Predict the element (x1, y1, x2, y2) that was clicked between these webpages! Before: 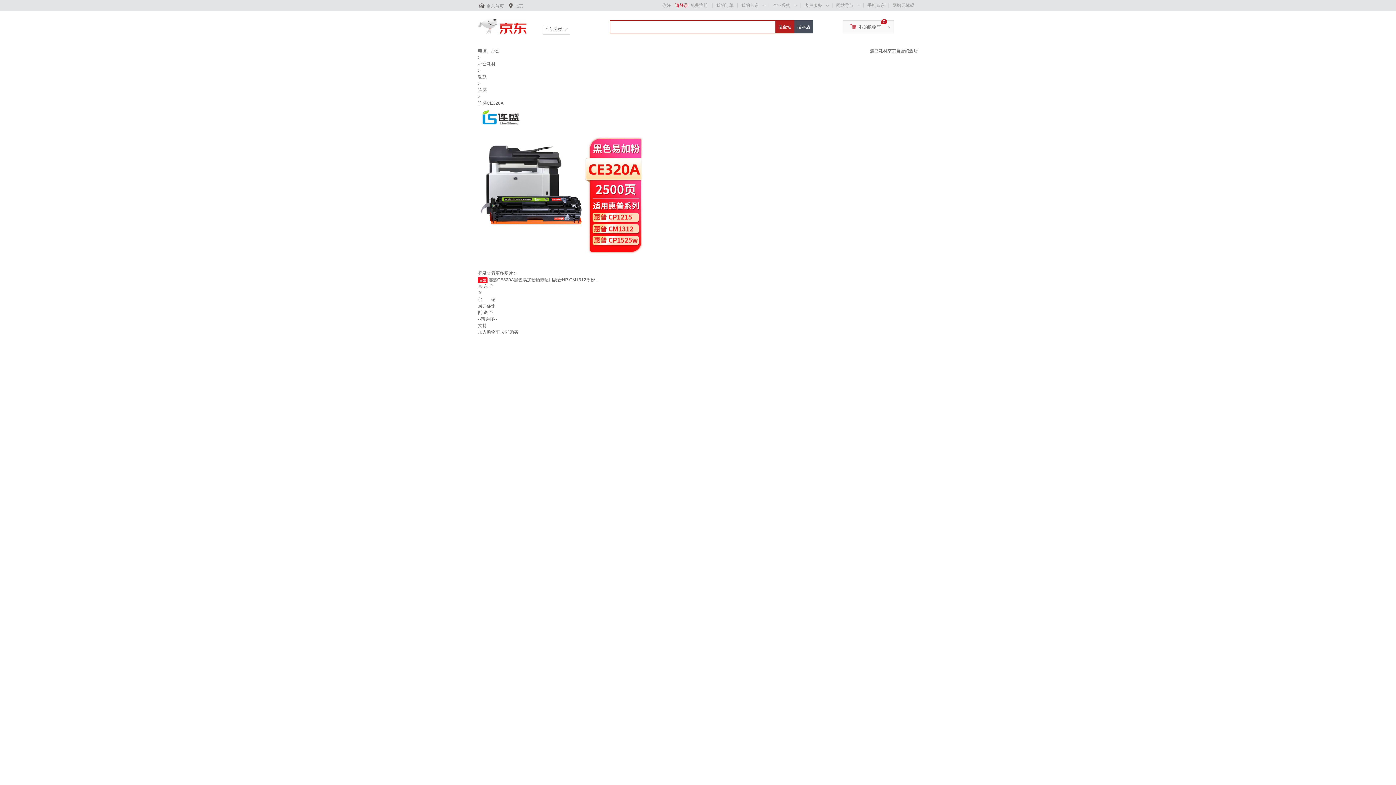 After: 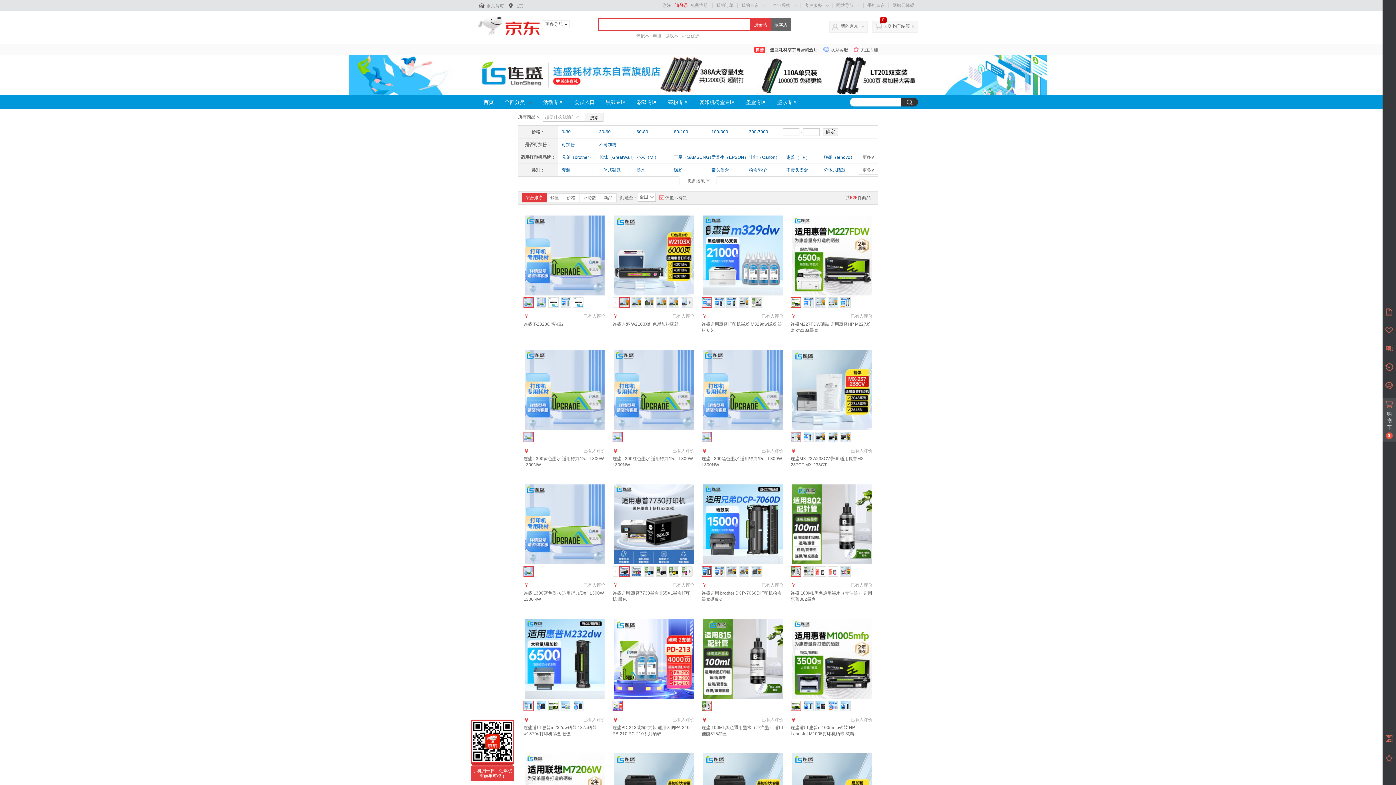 Action: label: 搜本店 bbox: (794, 20, 813, 33)